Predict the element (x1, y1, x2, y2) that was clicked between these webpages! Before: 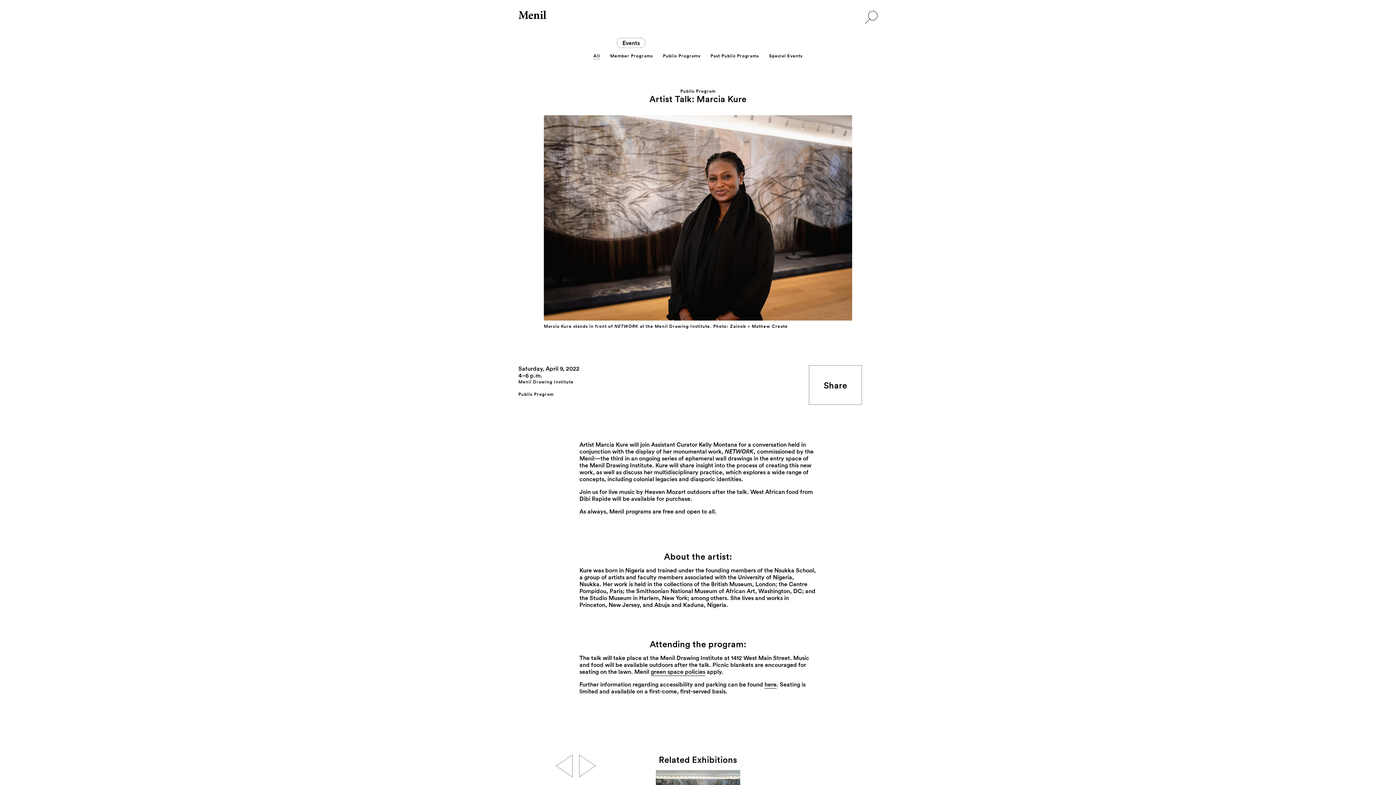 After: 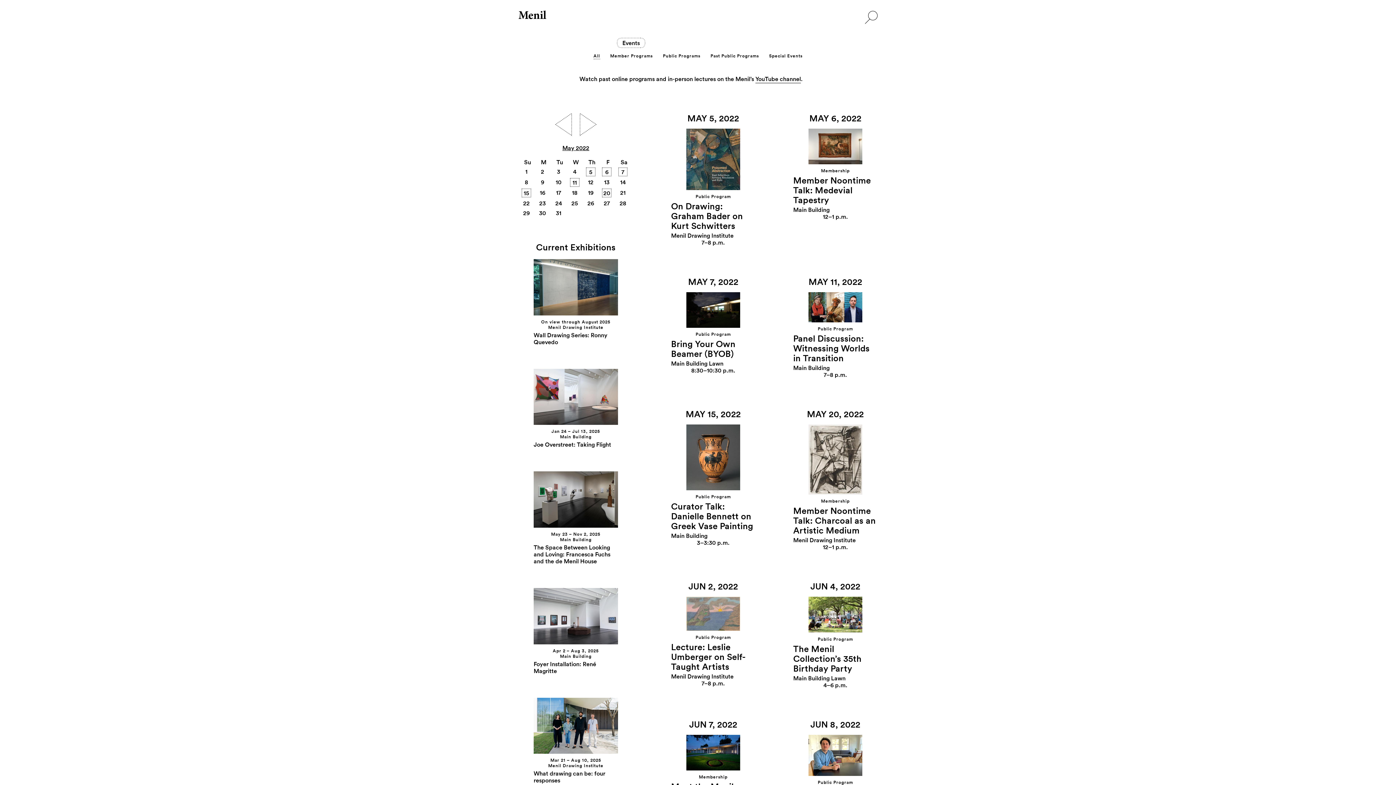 Action: bbox: (579, 755, 596, 777)